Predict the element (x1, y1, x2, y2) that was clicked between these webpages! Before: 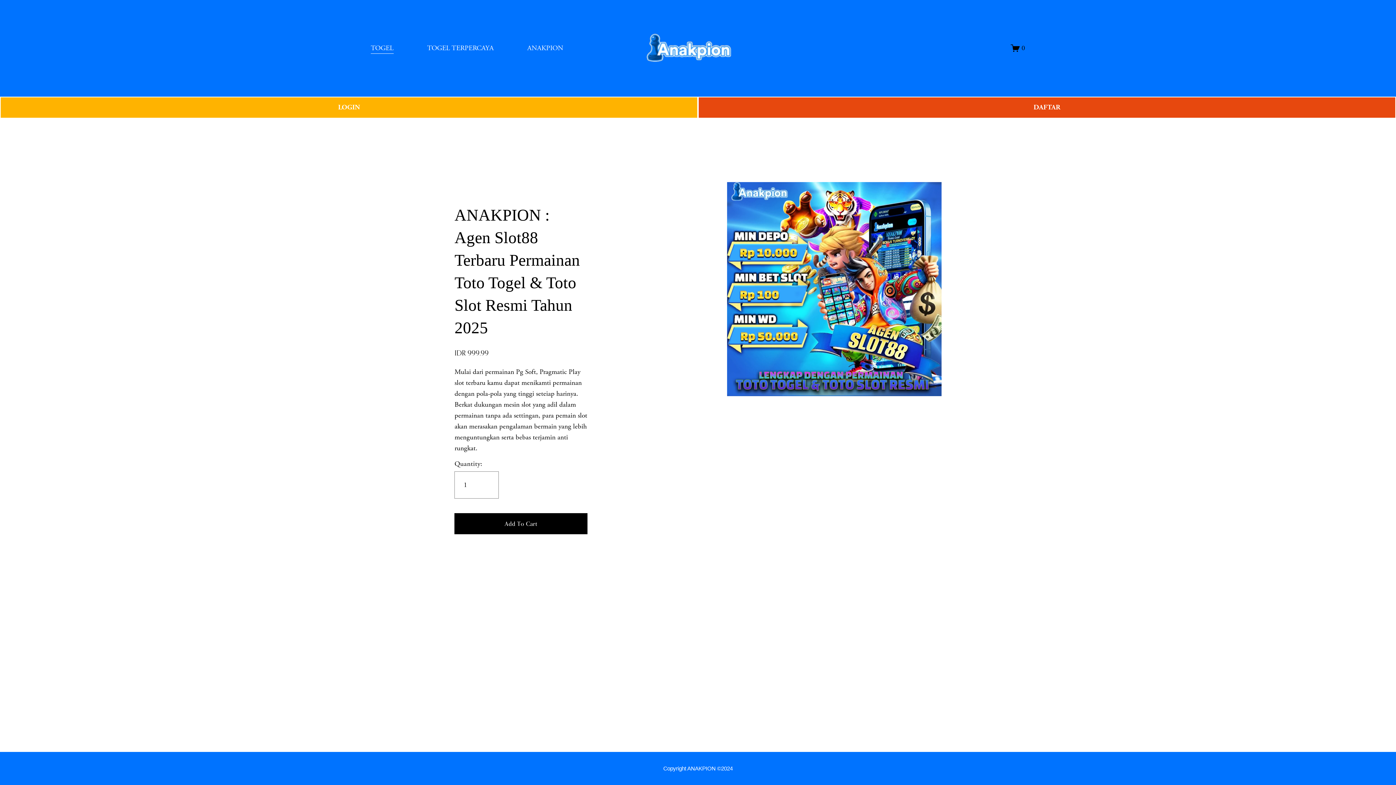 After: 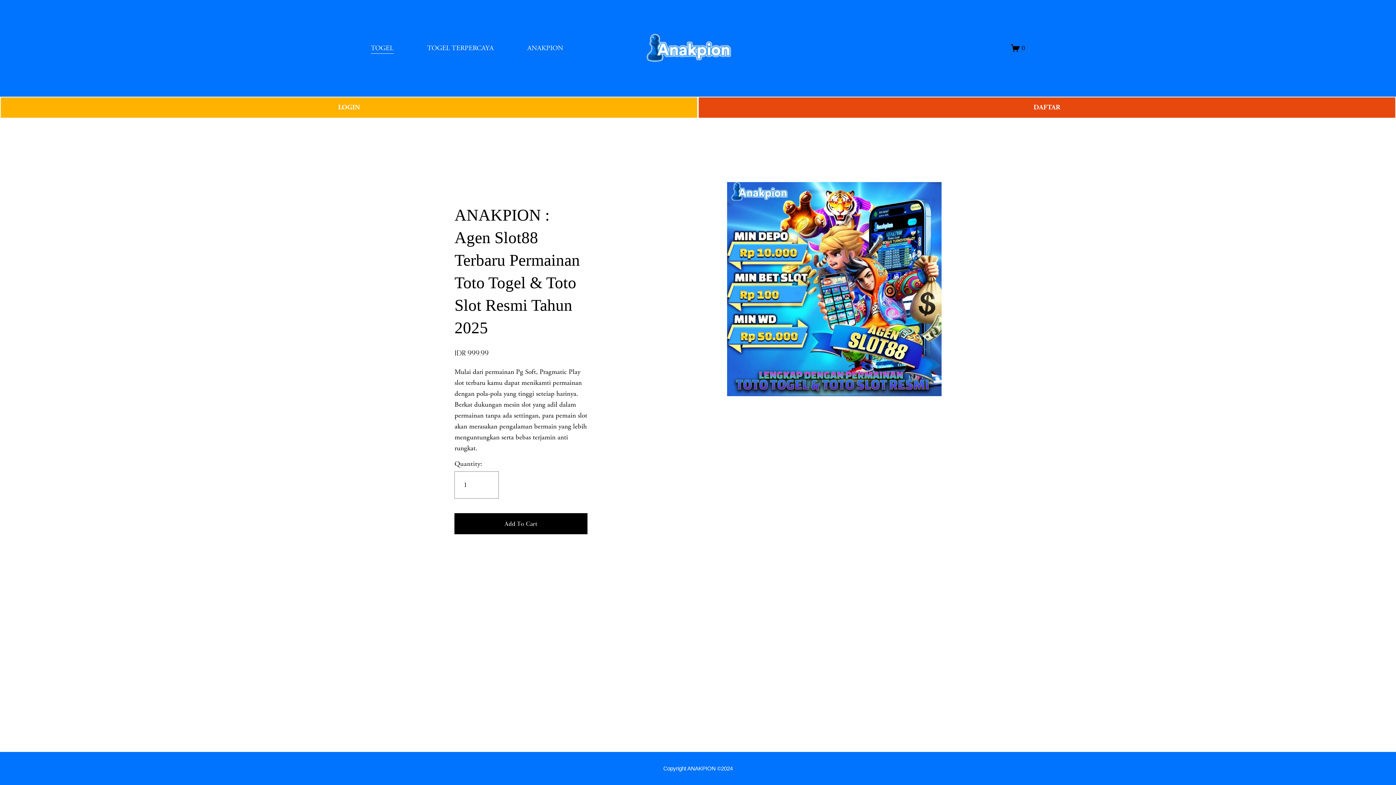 Action: bbox: (663, 765, 732, 772) label: Copyright ANAKPION ©2024